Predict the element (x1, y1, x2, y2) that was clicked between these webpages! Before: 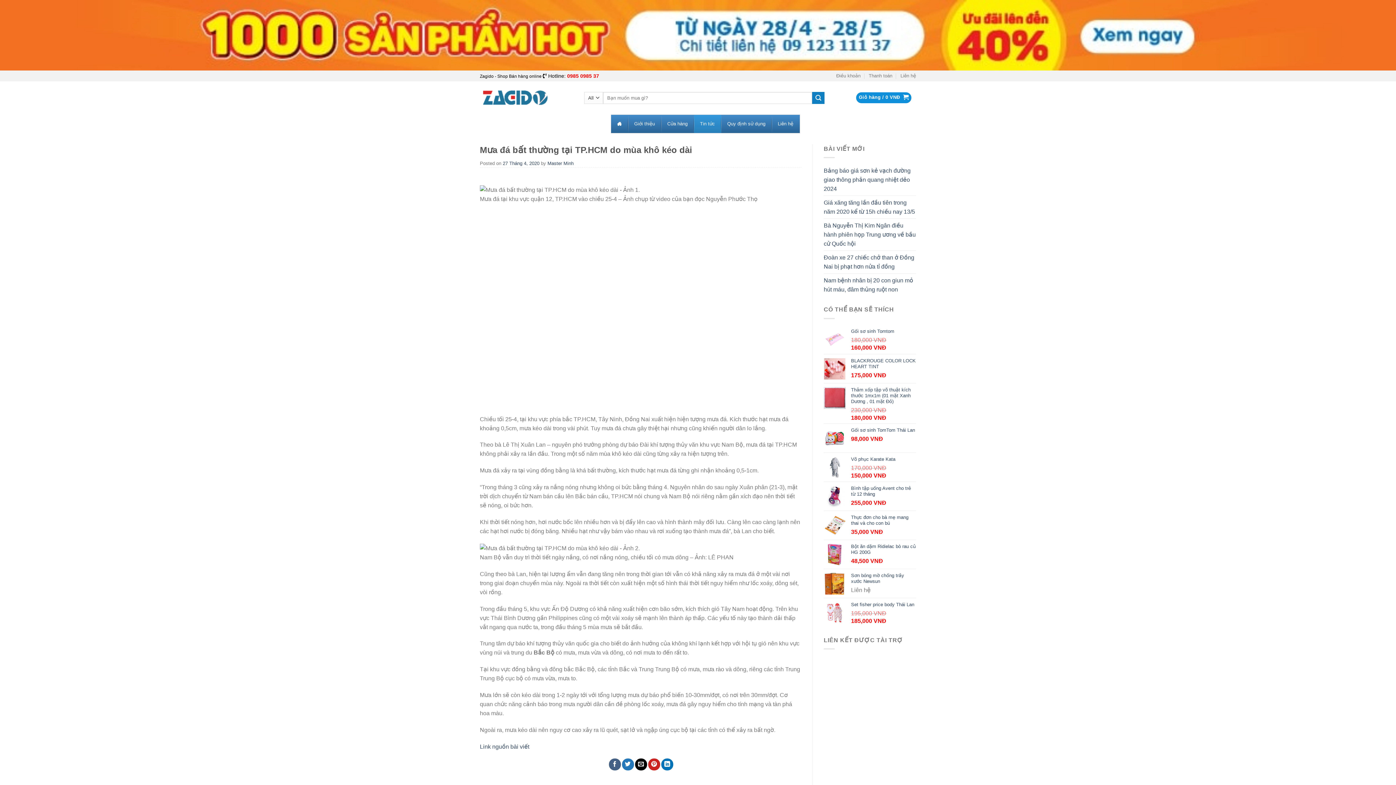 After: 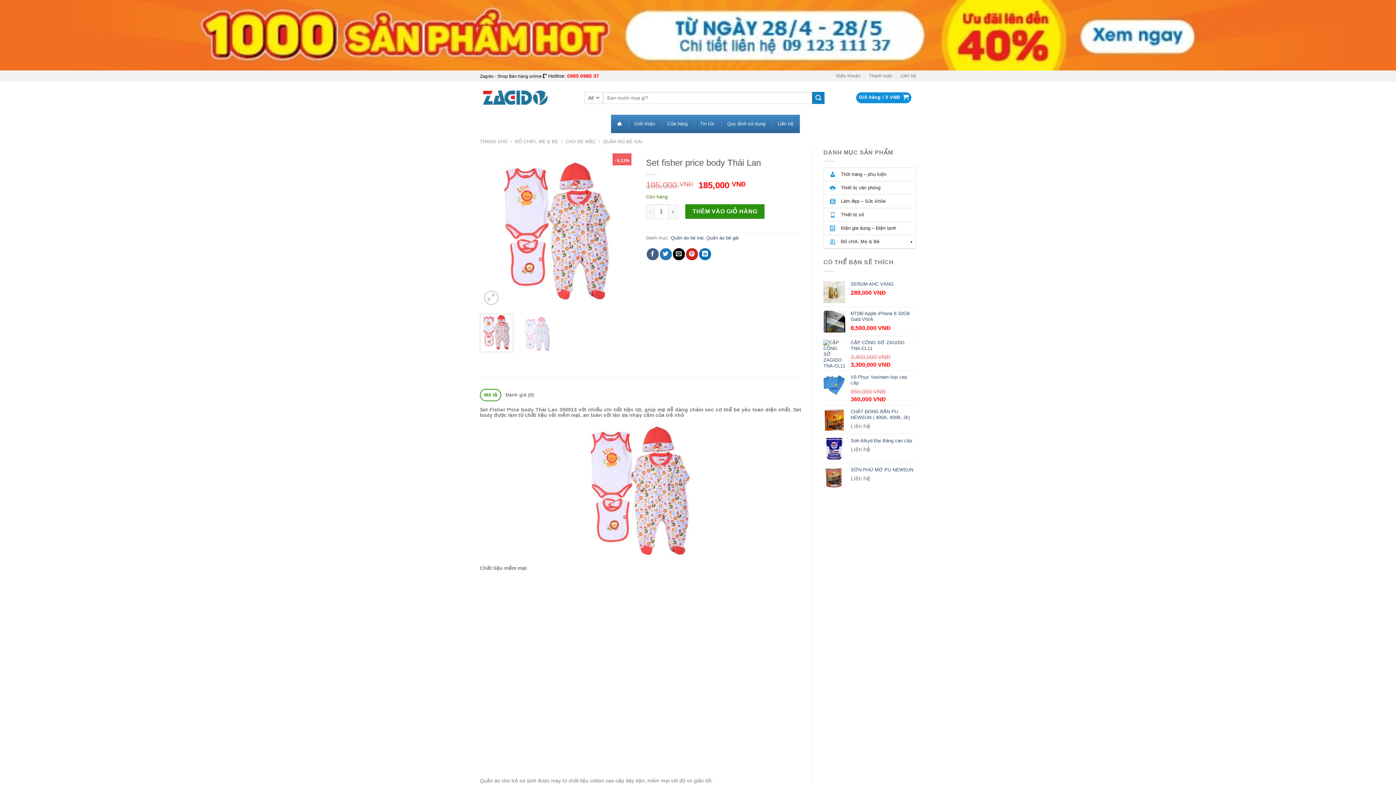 Action: bbox: (851, 602, 916, 607) label: Set fisher price body Thái Lan